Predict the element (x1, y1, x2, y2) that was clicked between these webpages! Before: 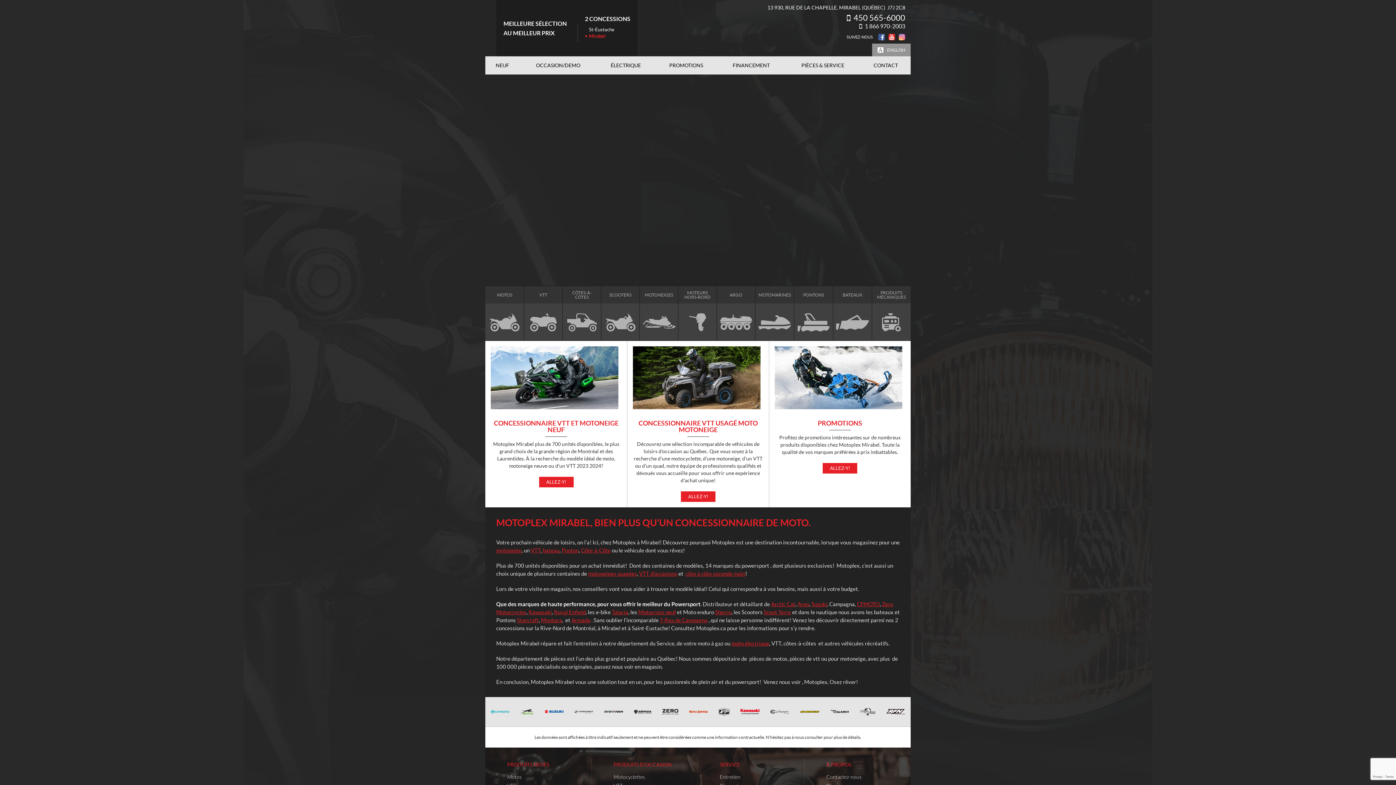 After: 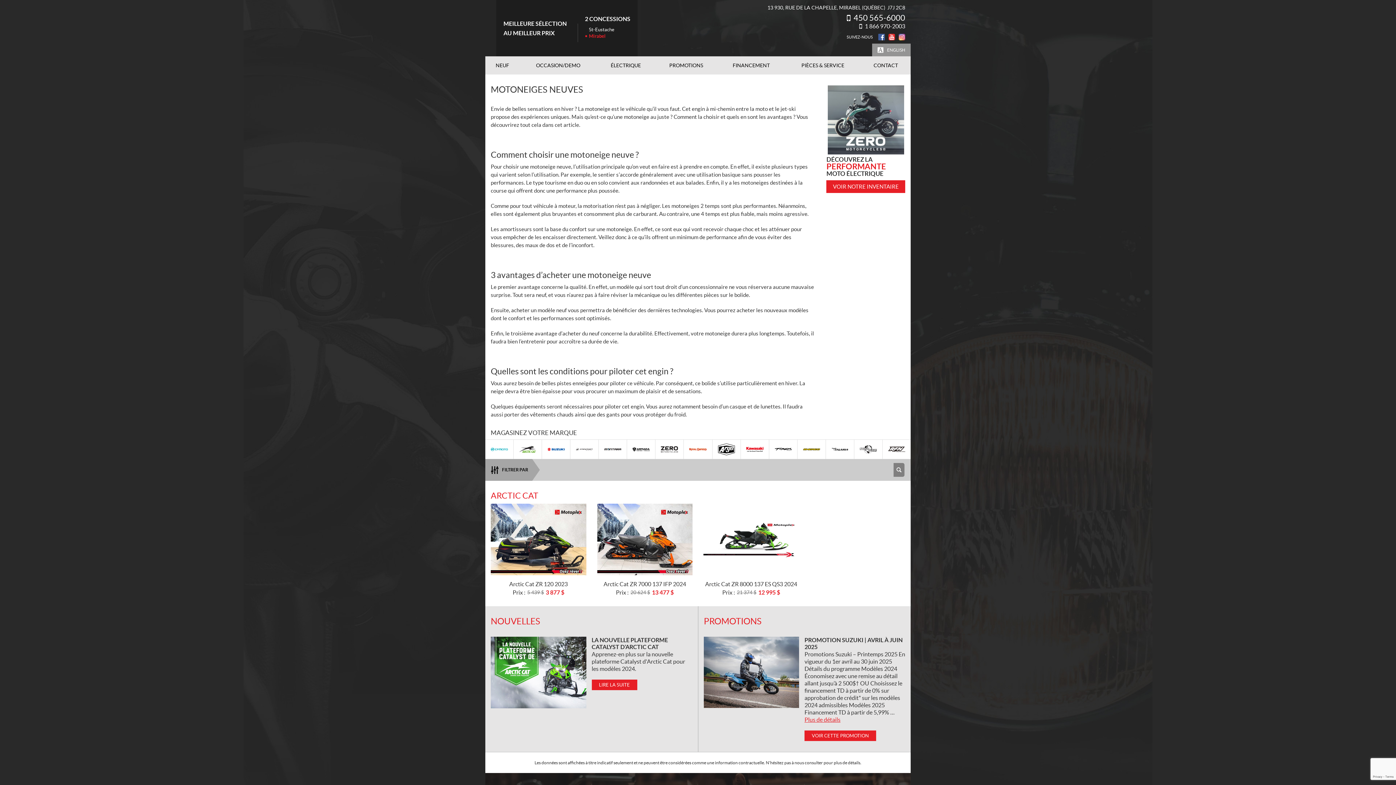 Action: label: motoneige bbox: (496, 547, 521, 553)